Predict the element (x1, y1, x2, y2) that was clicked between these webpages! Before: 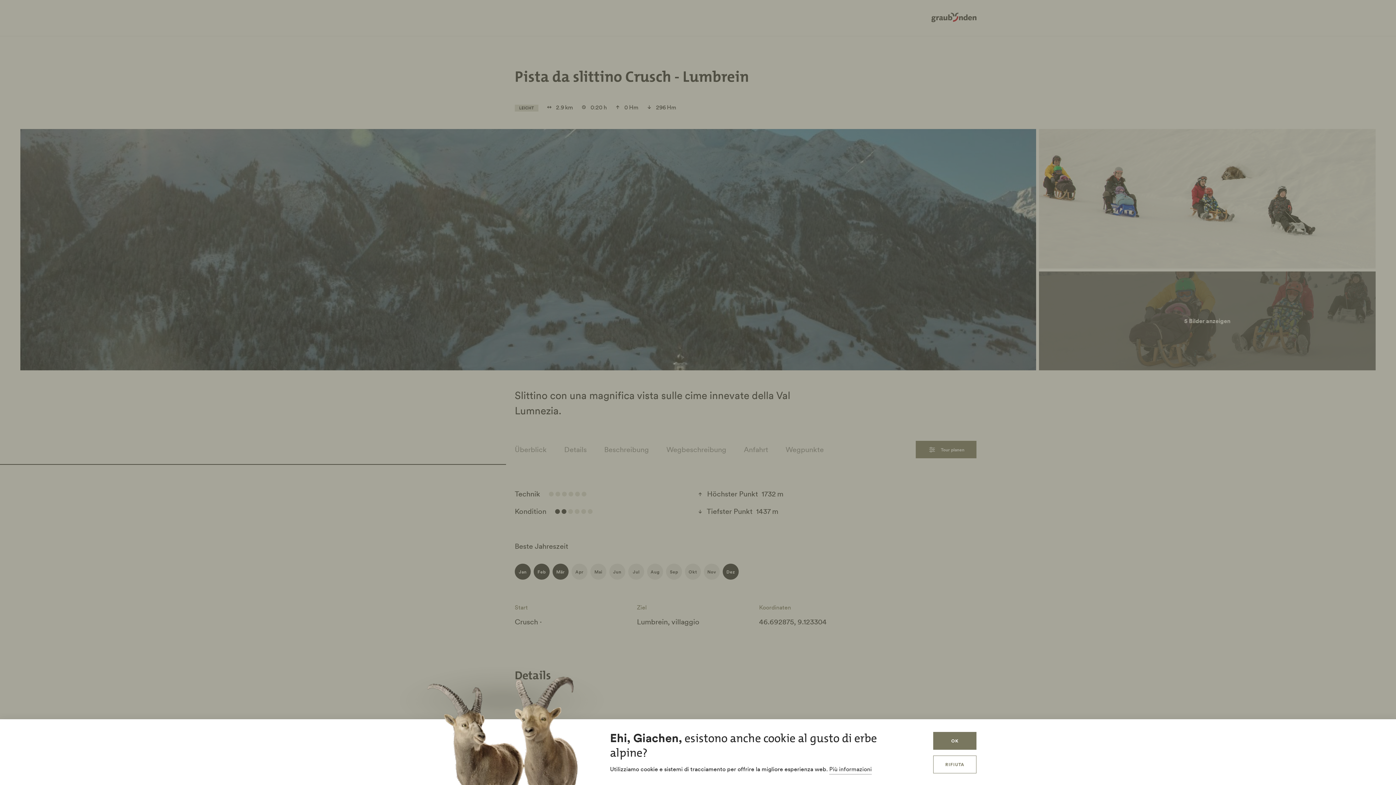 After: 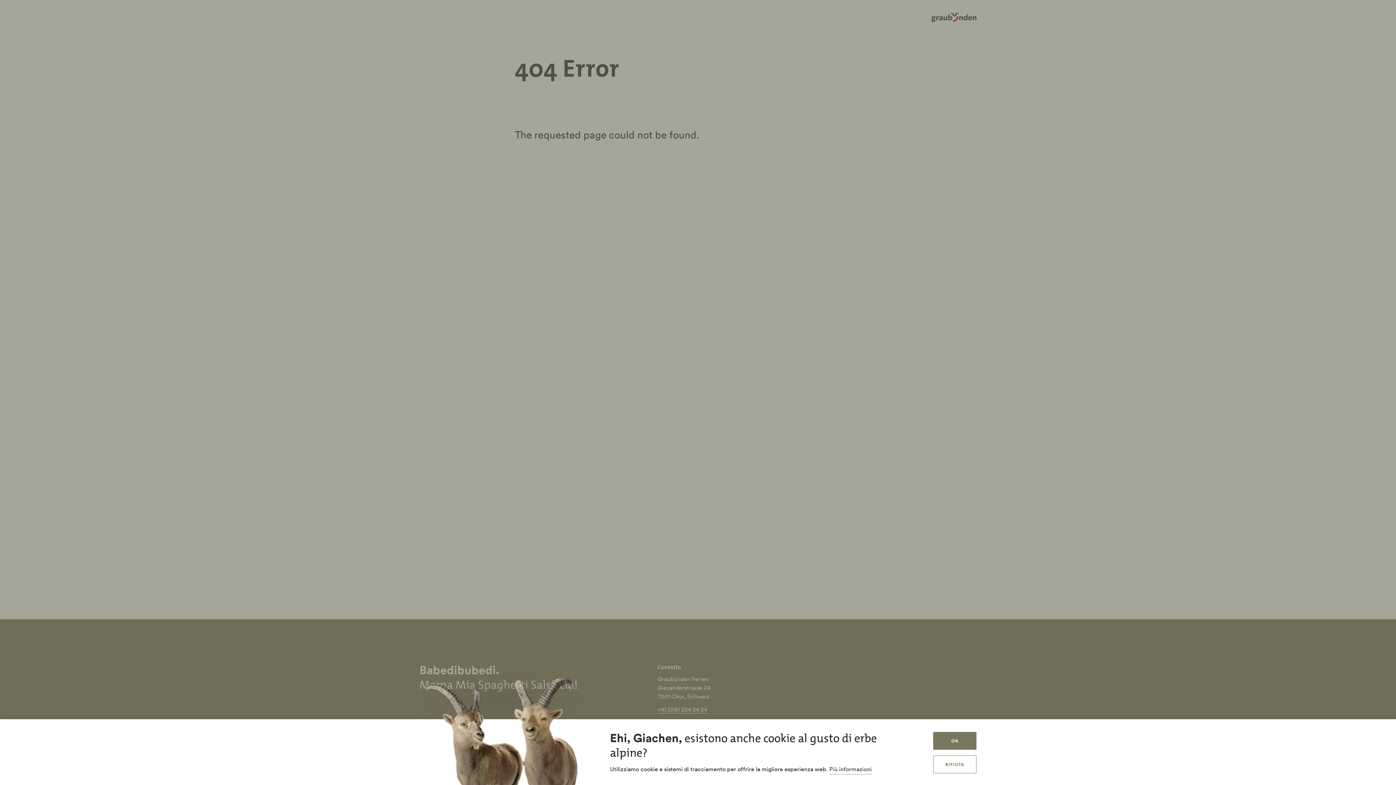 Action: bbox: (829, 765, 872, 774) label: Più informazioni